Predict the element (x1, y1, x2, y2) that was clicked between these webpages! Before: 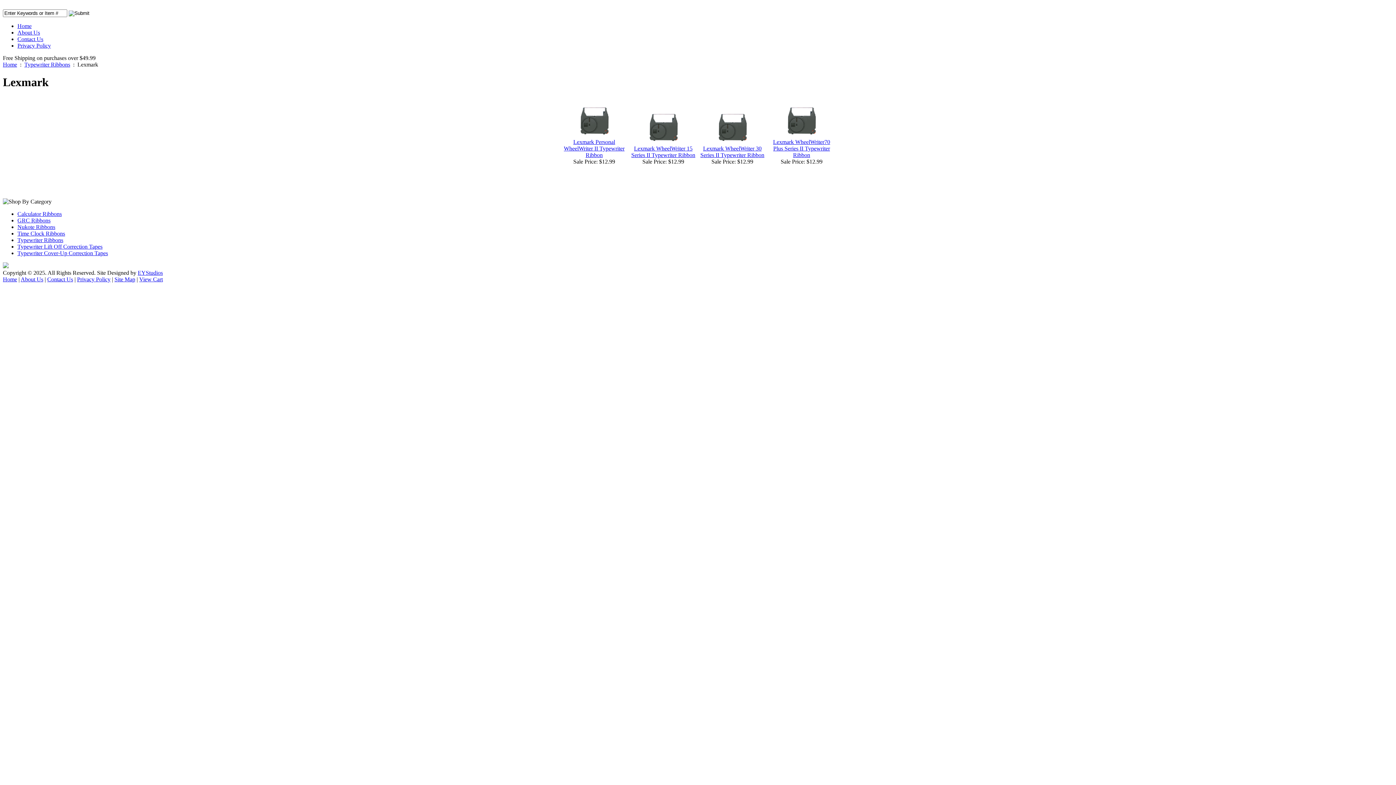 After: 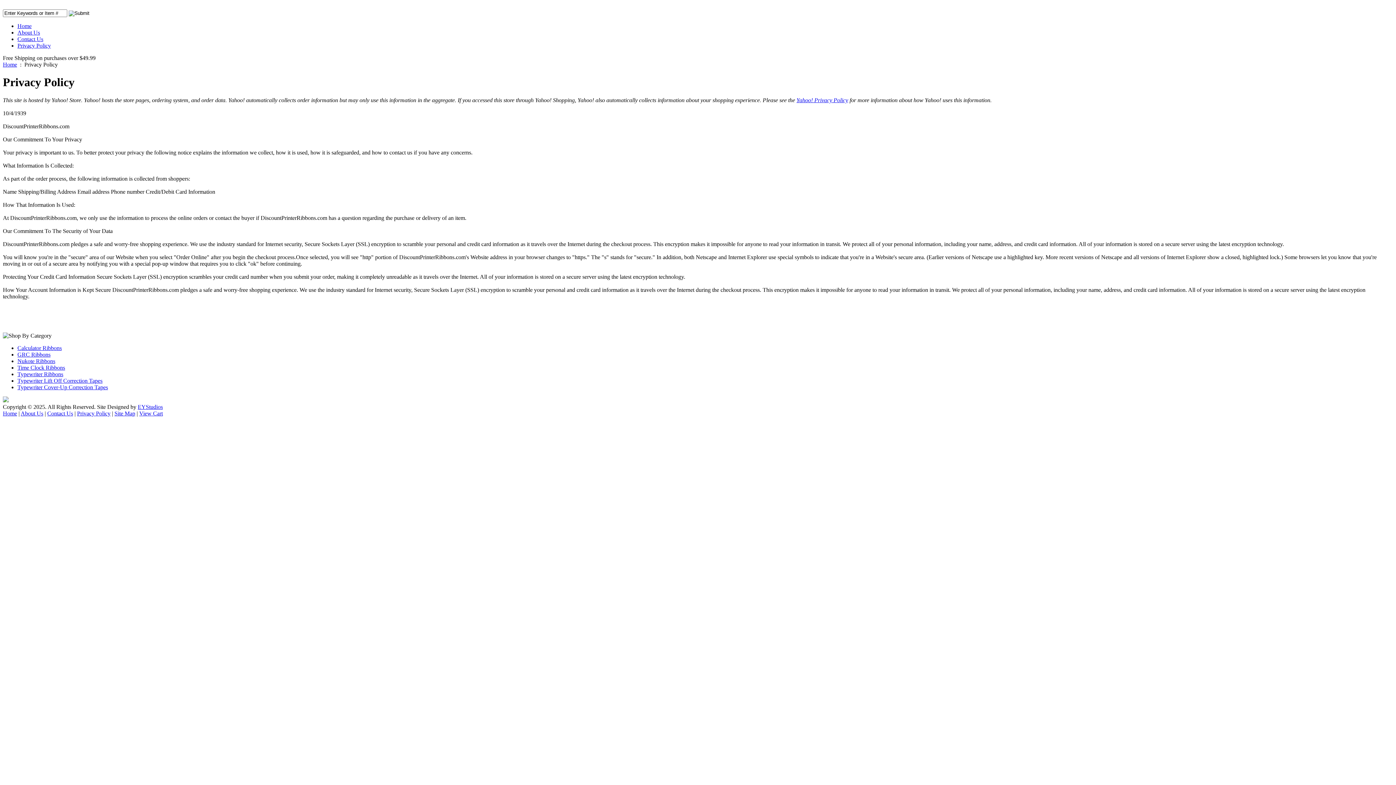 Action: bbox: (17, 42, 50, 48) label: Privacy Policy